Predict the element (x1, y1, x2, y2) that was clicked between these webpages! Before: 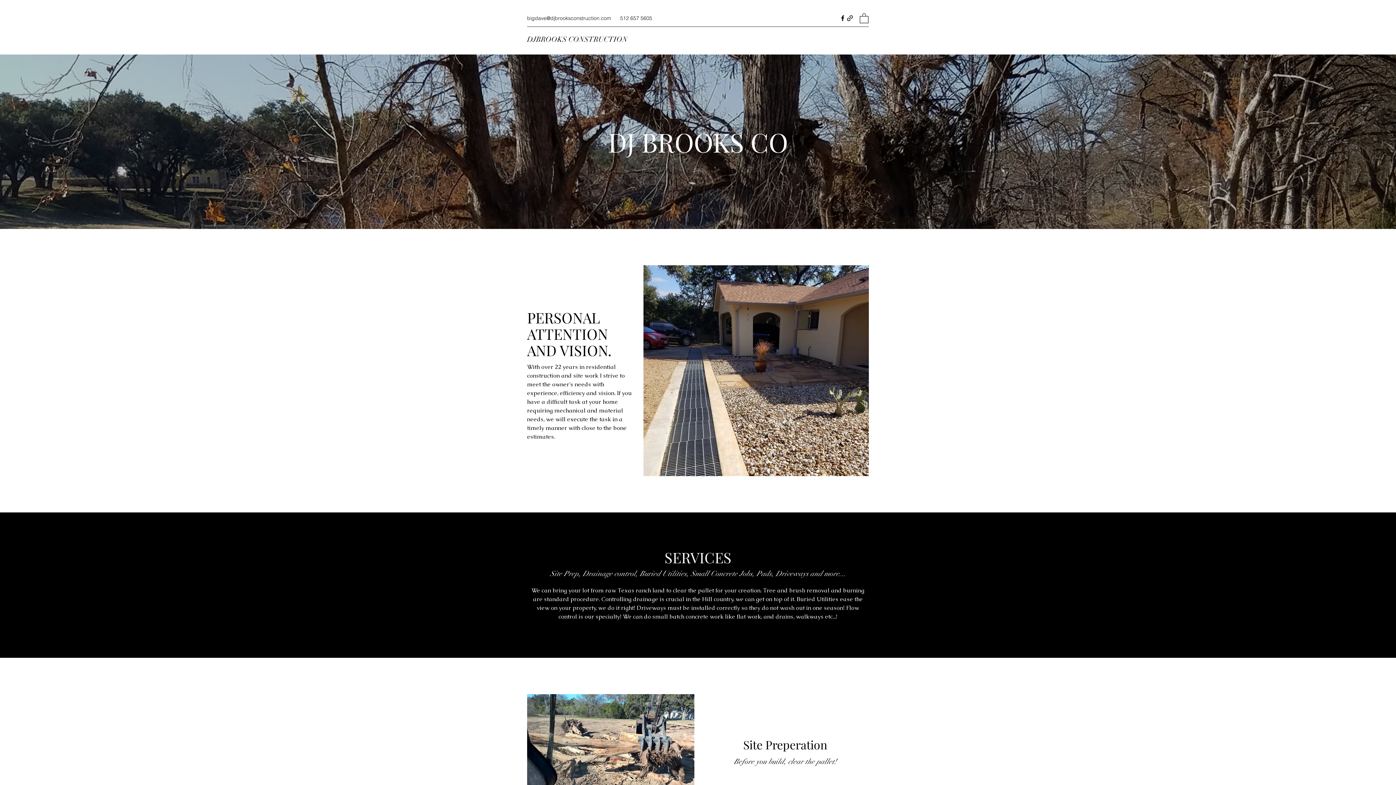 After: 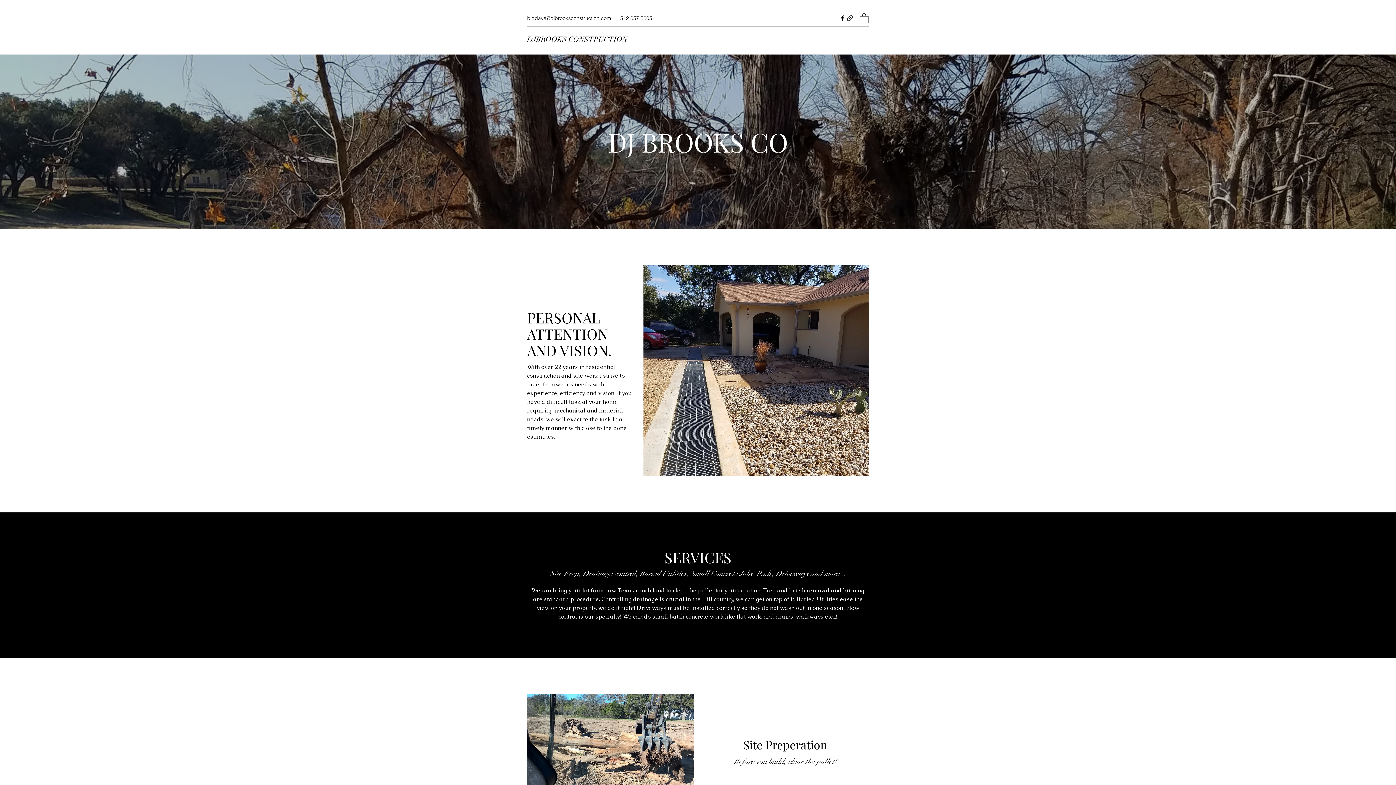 Action: bbox: (860, 12, 868, 23)